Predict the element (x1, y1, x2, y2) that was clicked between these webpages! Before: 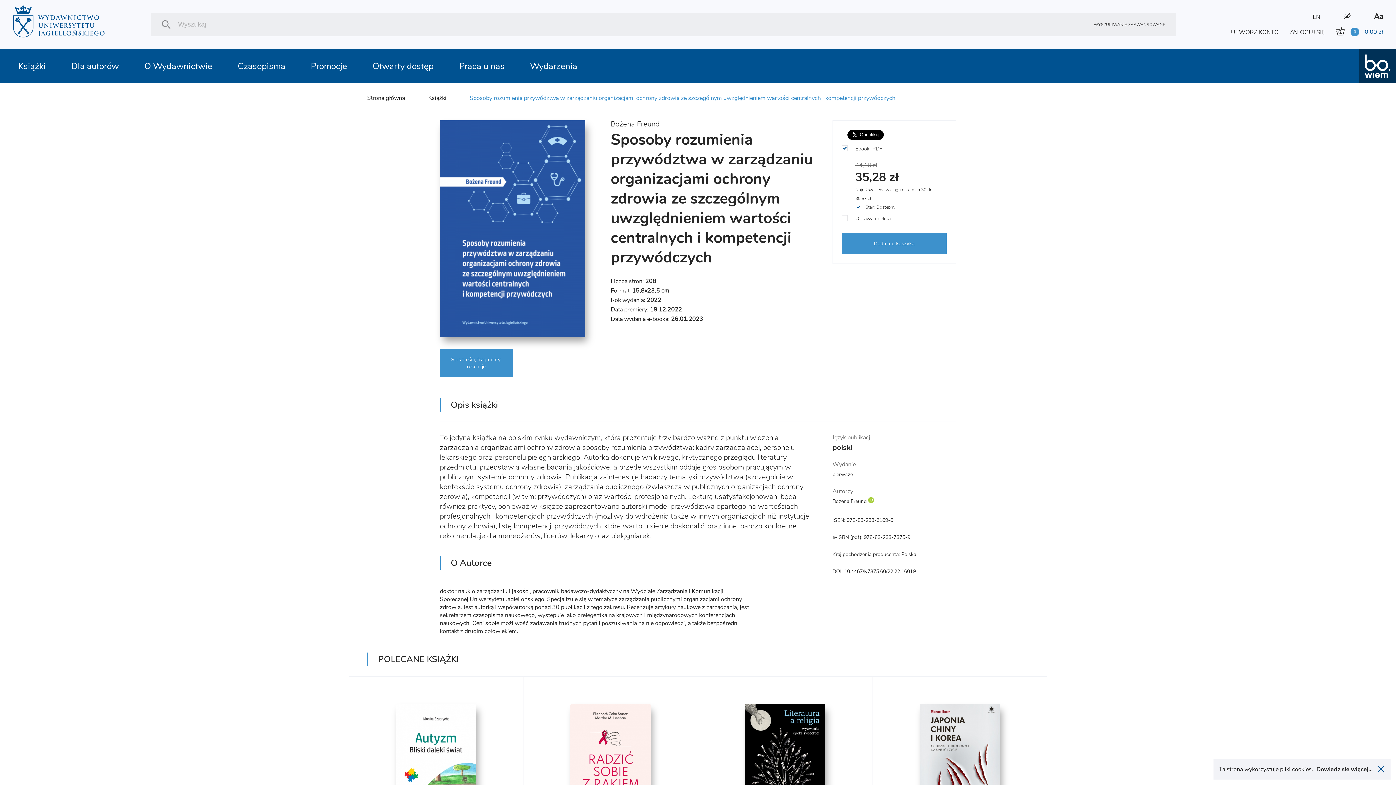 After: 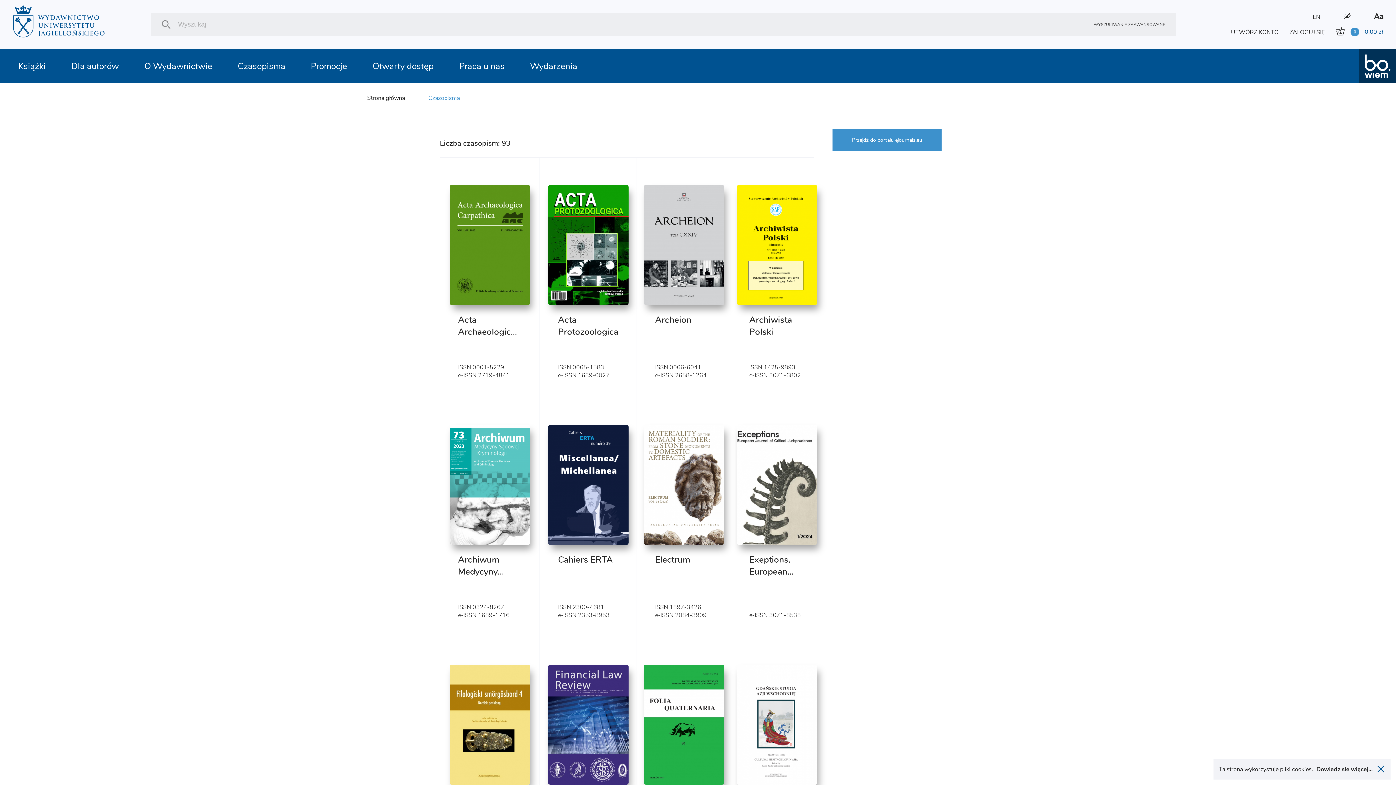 Action: bbox: (232, 49, 290, 82) label: Czasopisma